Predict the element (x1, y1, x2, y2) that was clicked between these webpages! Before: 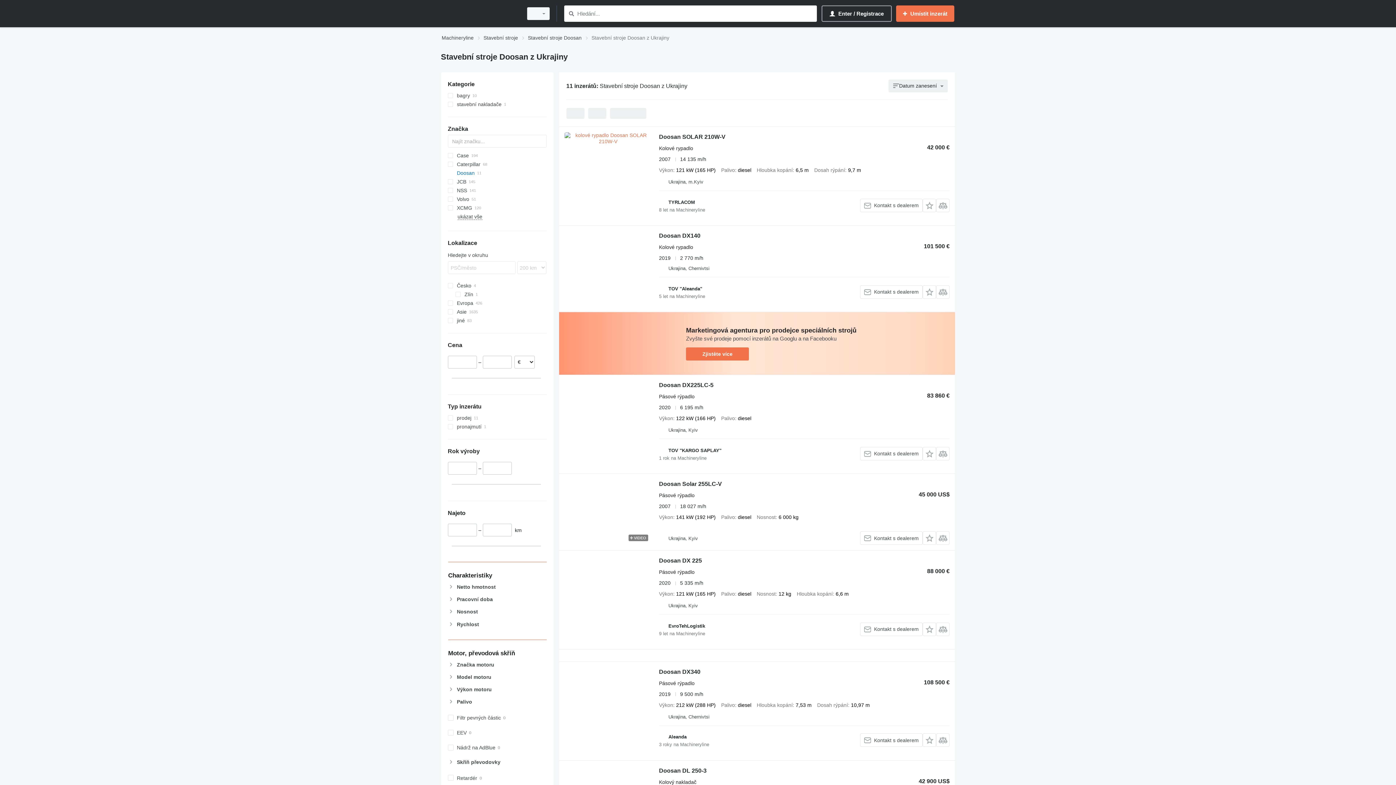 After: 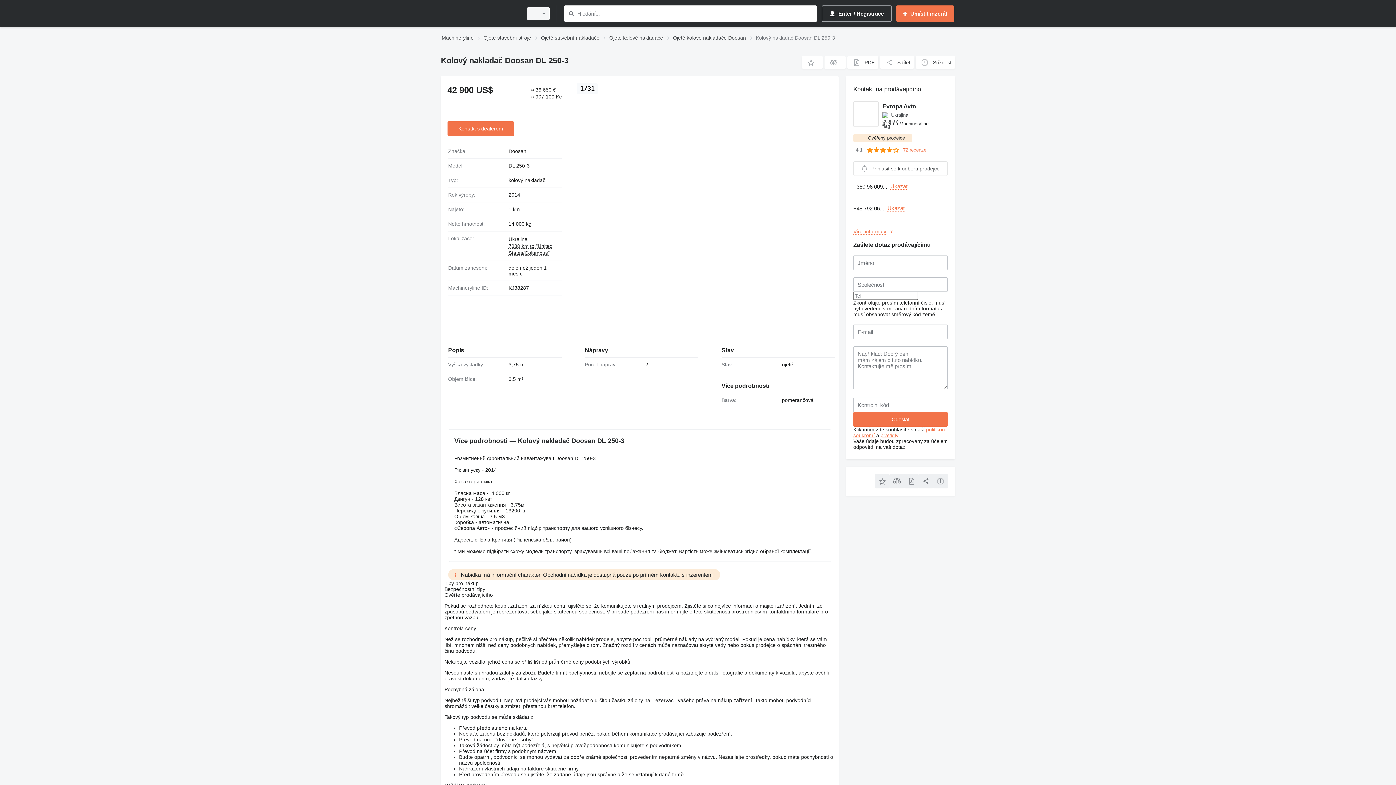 Action: label: Doosan DL 250-3 bbox: (659, 767, 706, 774)